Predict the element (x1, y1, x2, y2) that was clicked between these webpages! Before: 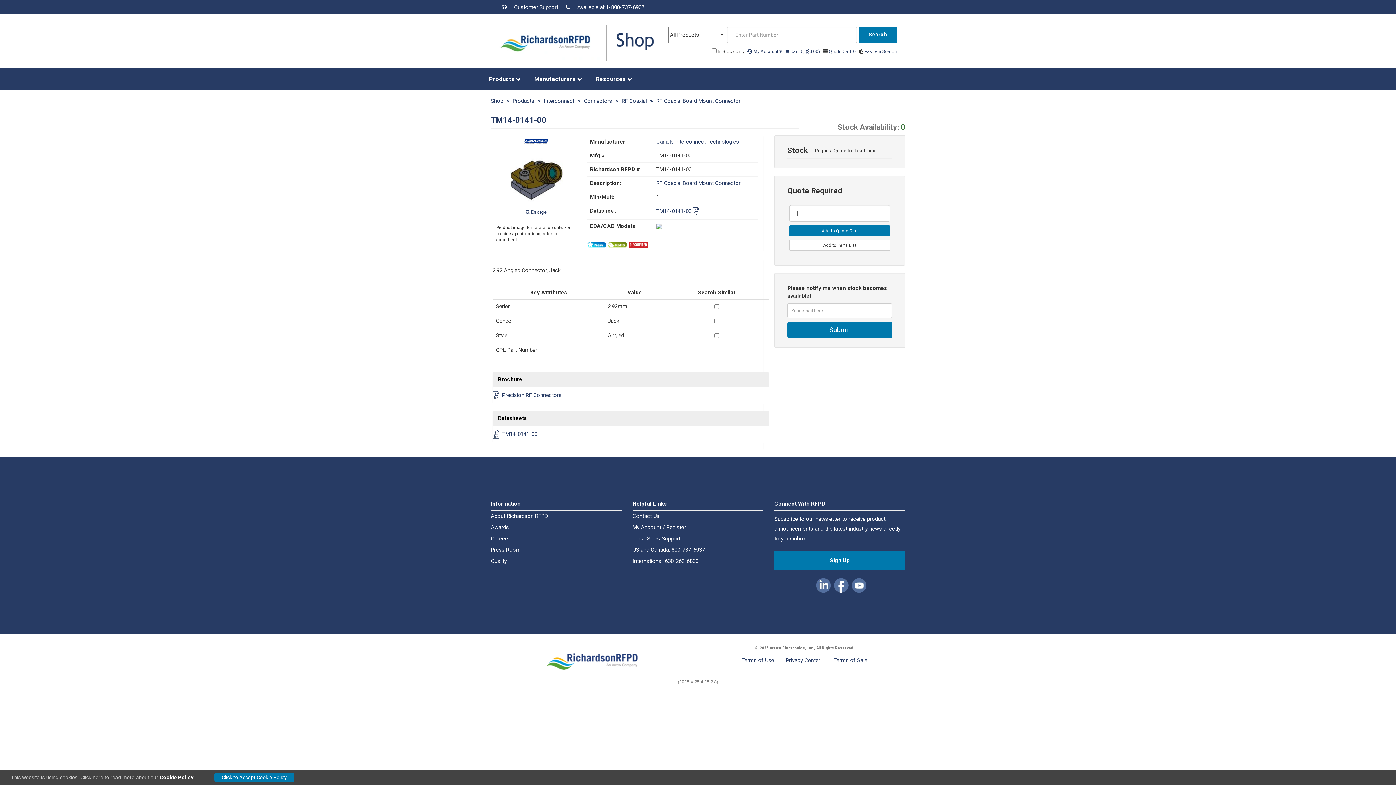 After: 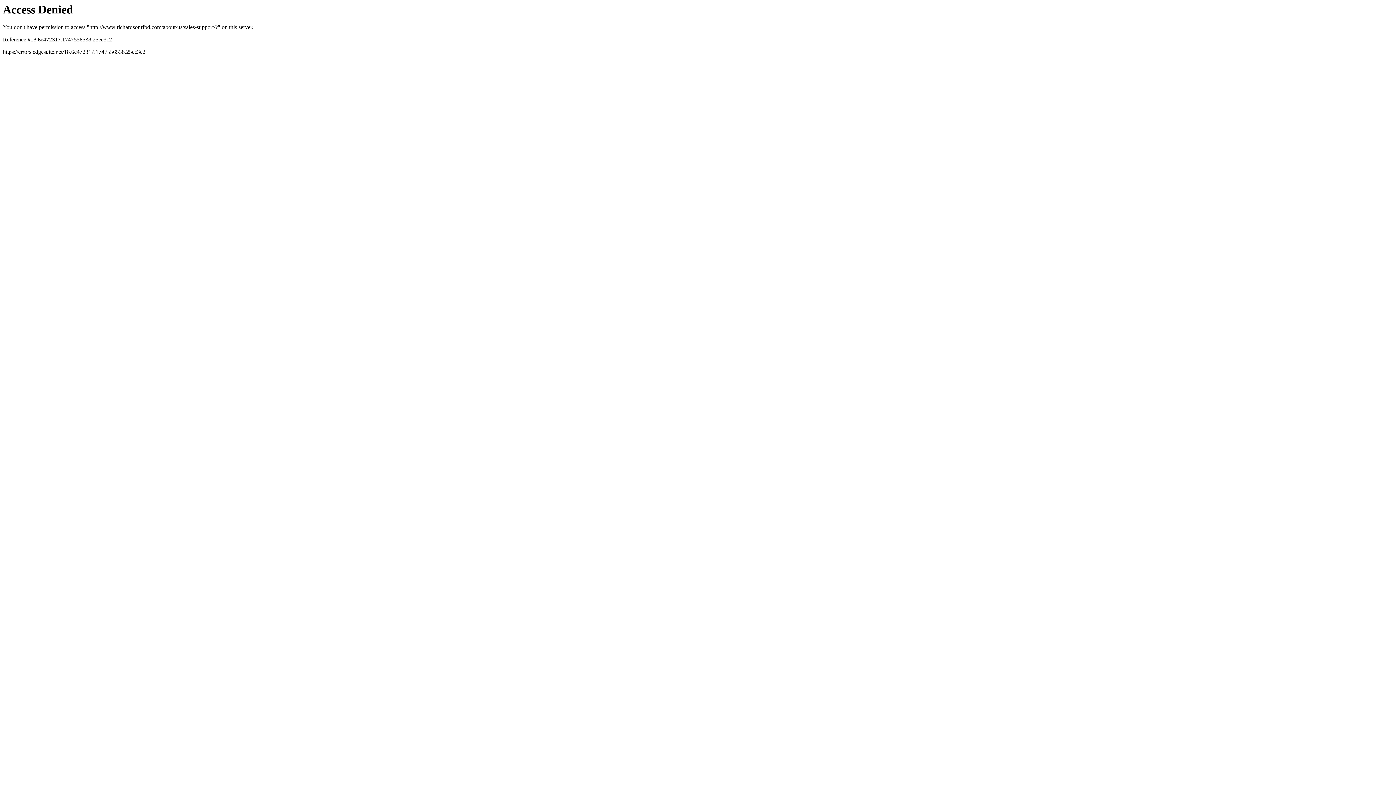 Action: label: Local Sales Support bbox: (632, 535, 680, 542)